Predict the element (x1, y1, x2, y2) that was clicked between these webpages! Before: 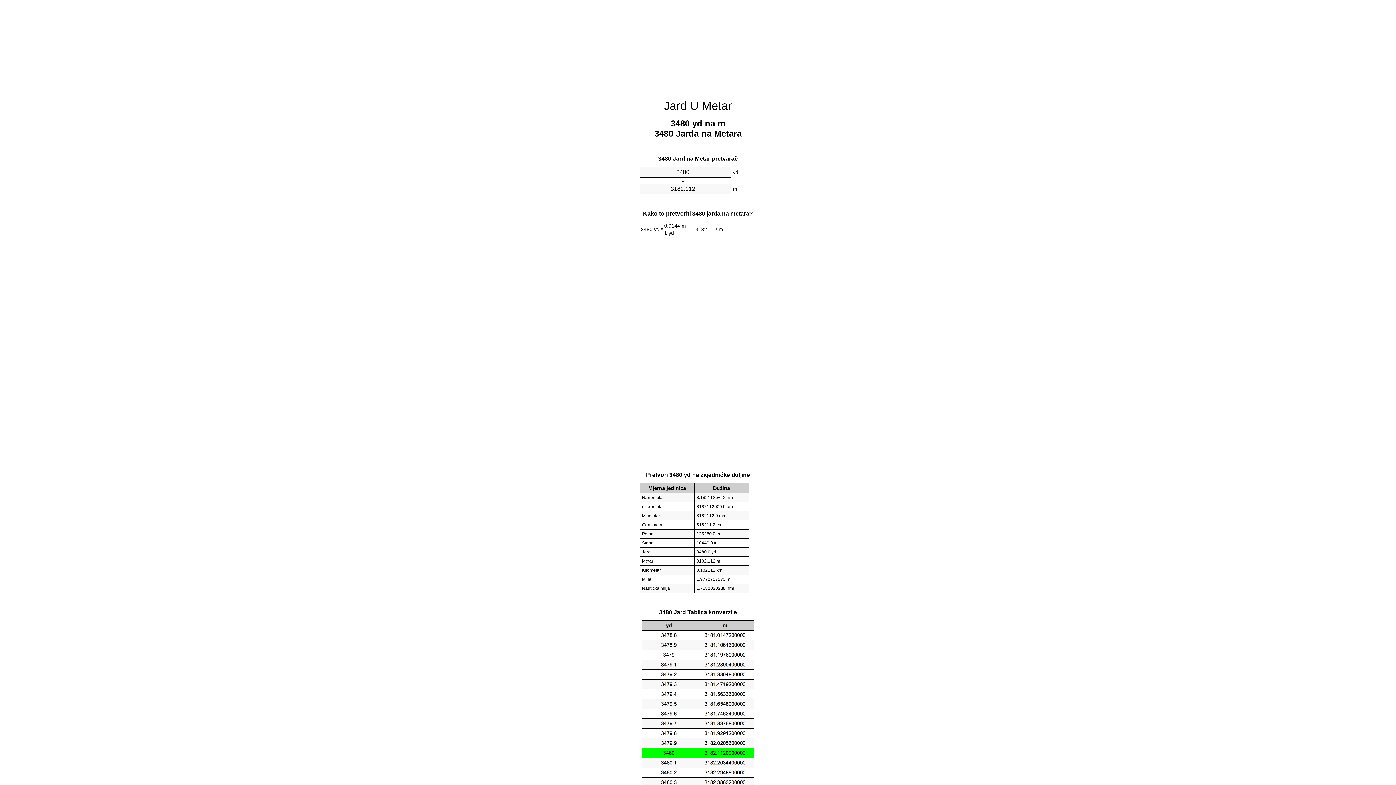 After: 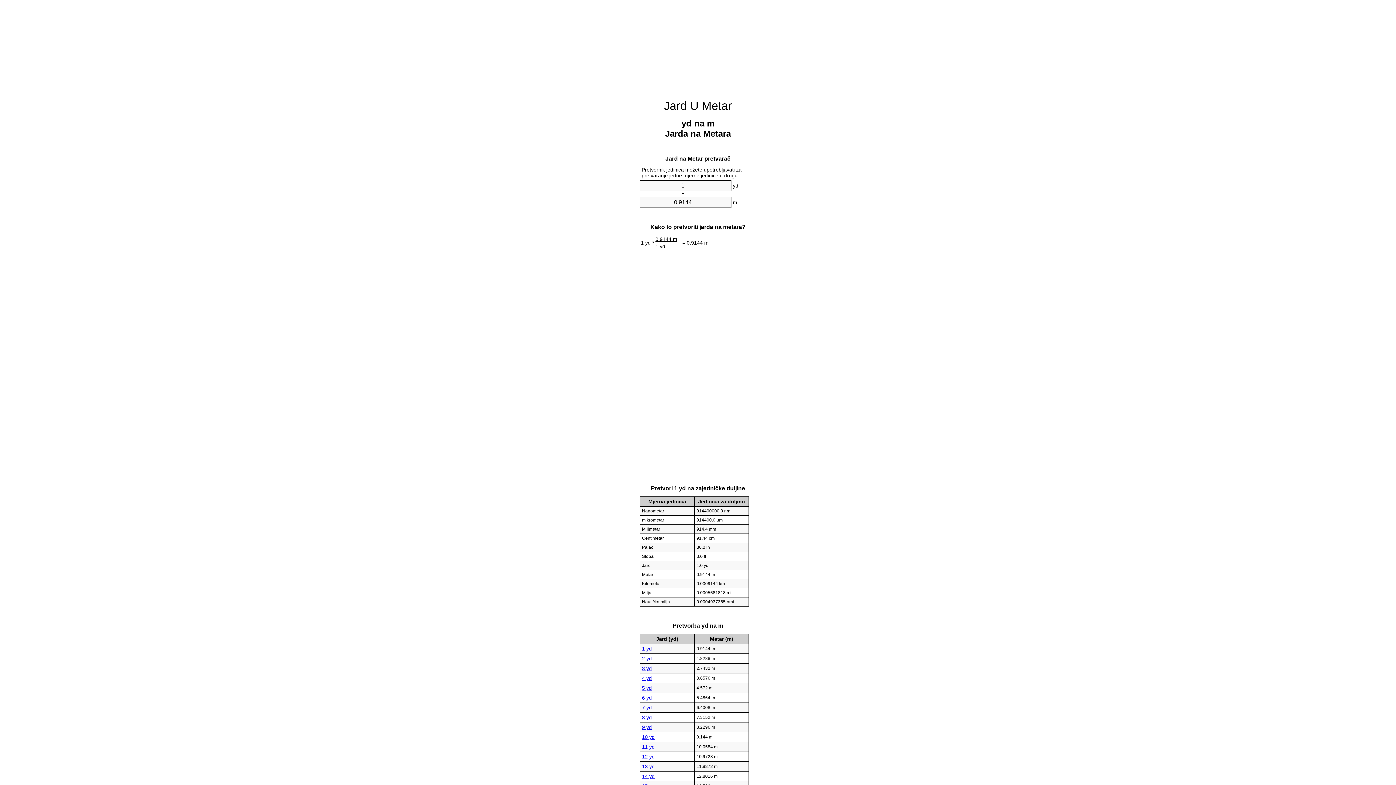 Action: bbox: (664, 99, 732, 112) label: Jard U Metar